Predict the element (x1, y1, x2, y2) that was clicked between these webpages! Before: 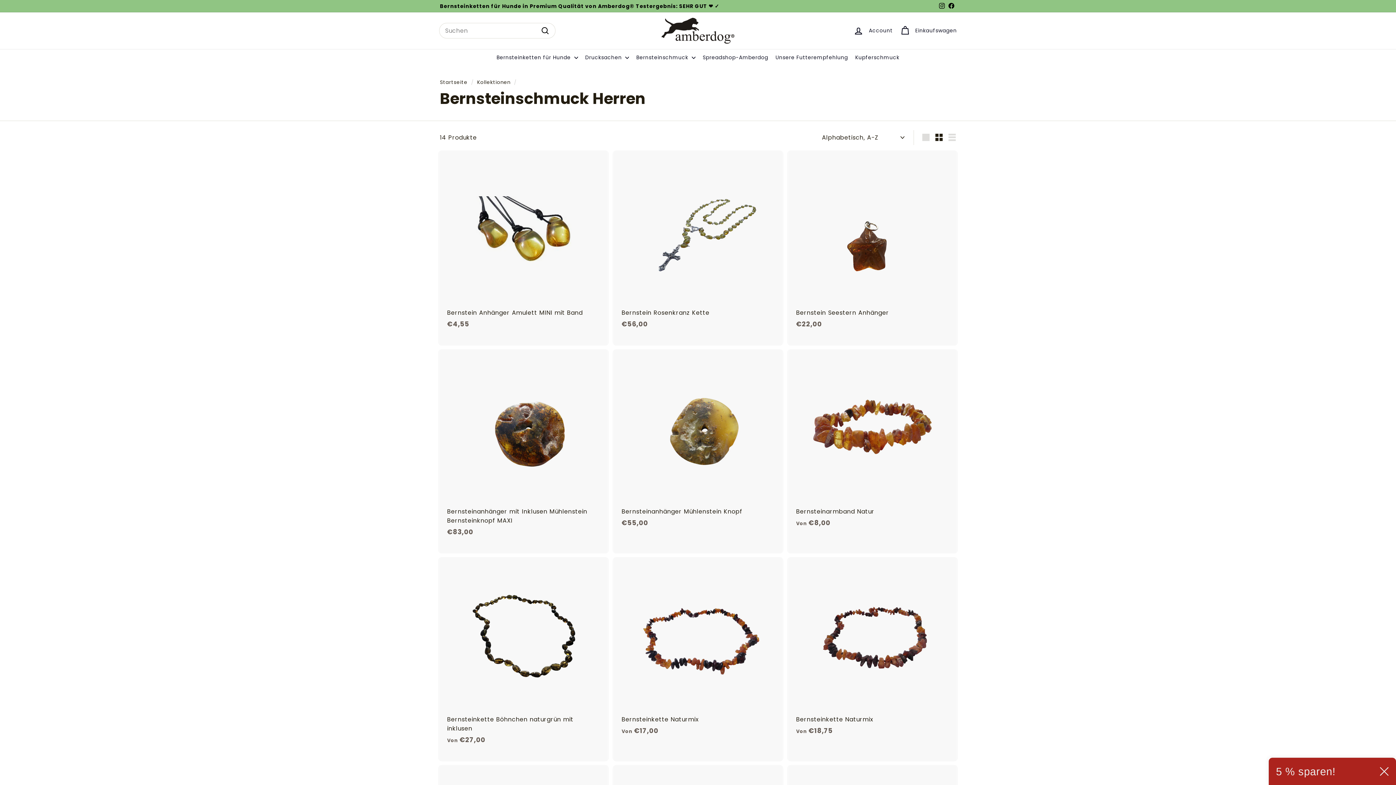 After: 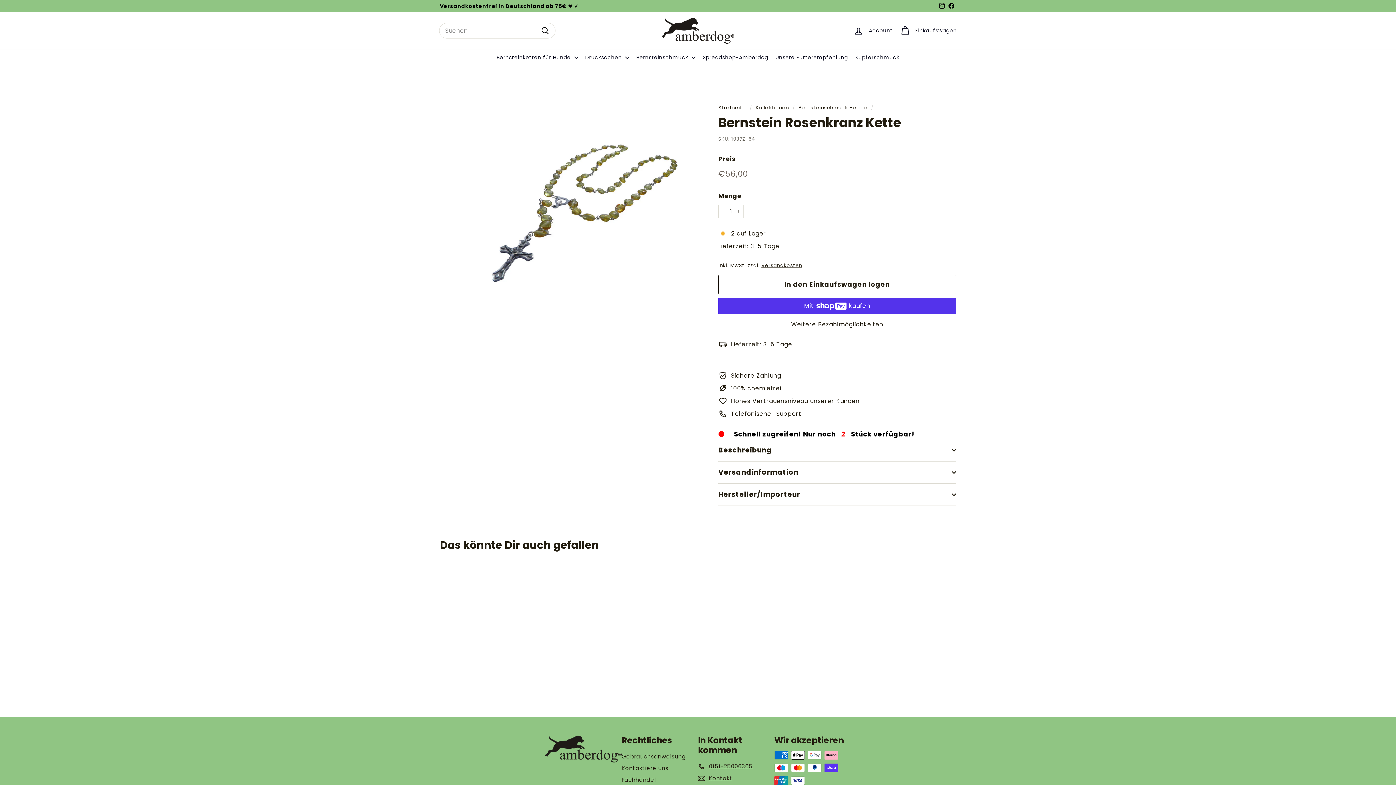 Action: bbox: (614, 150, 781, 345) label: Bernstein Rosenkranz Kette
€56,00
€56,00